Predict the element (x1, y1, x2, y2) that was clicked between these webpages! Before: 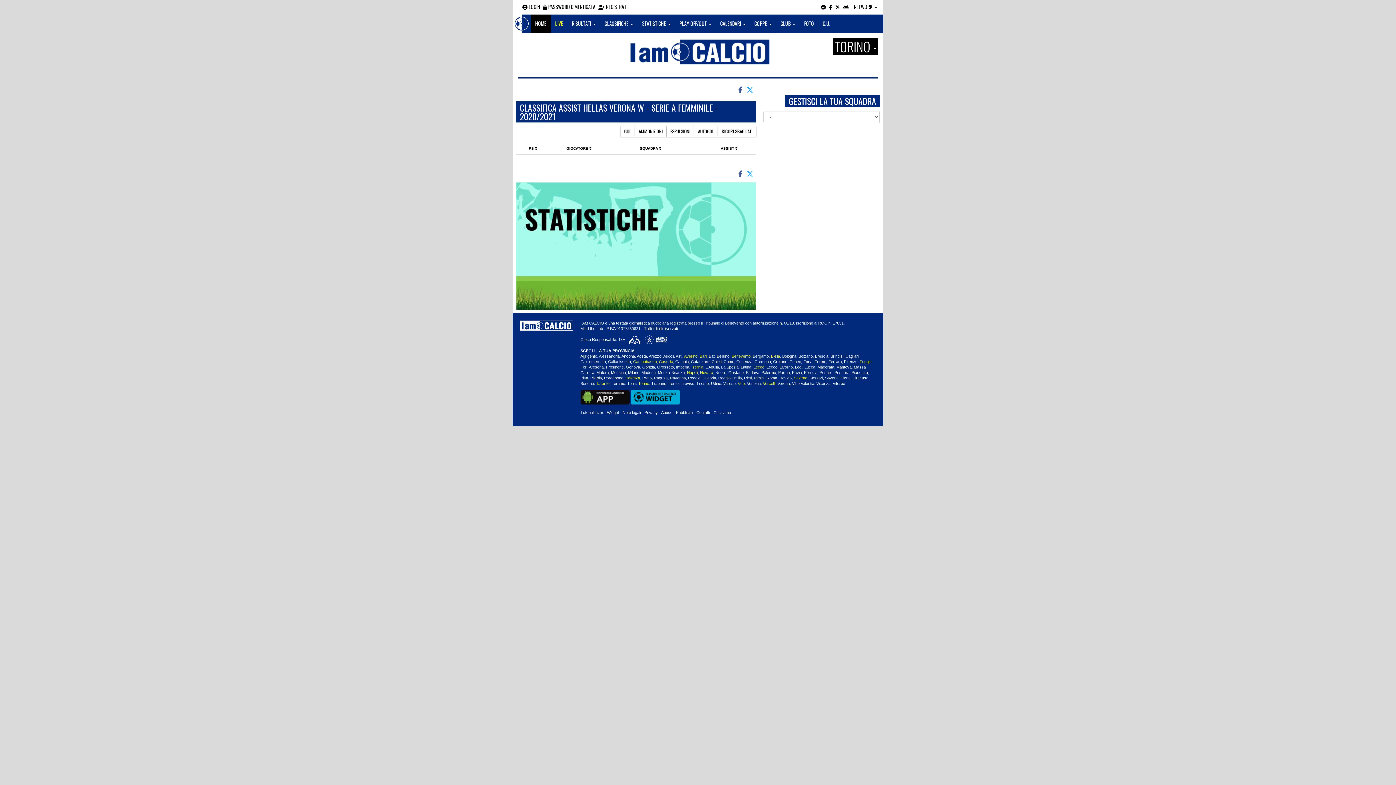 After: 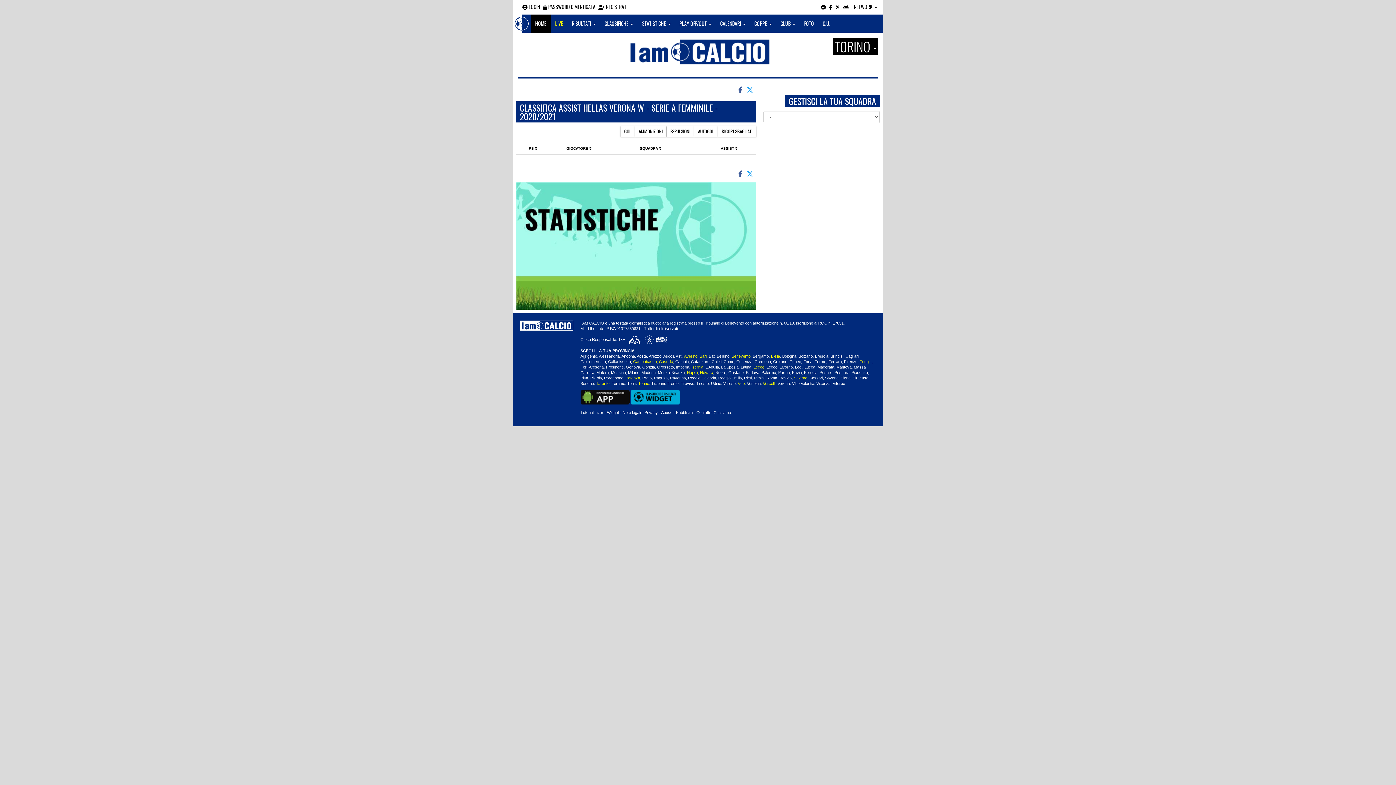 Action: label: Sassari bbox: (809, 386, 823, 391)